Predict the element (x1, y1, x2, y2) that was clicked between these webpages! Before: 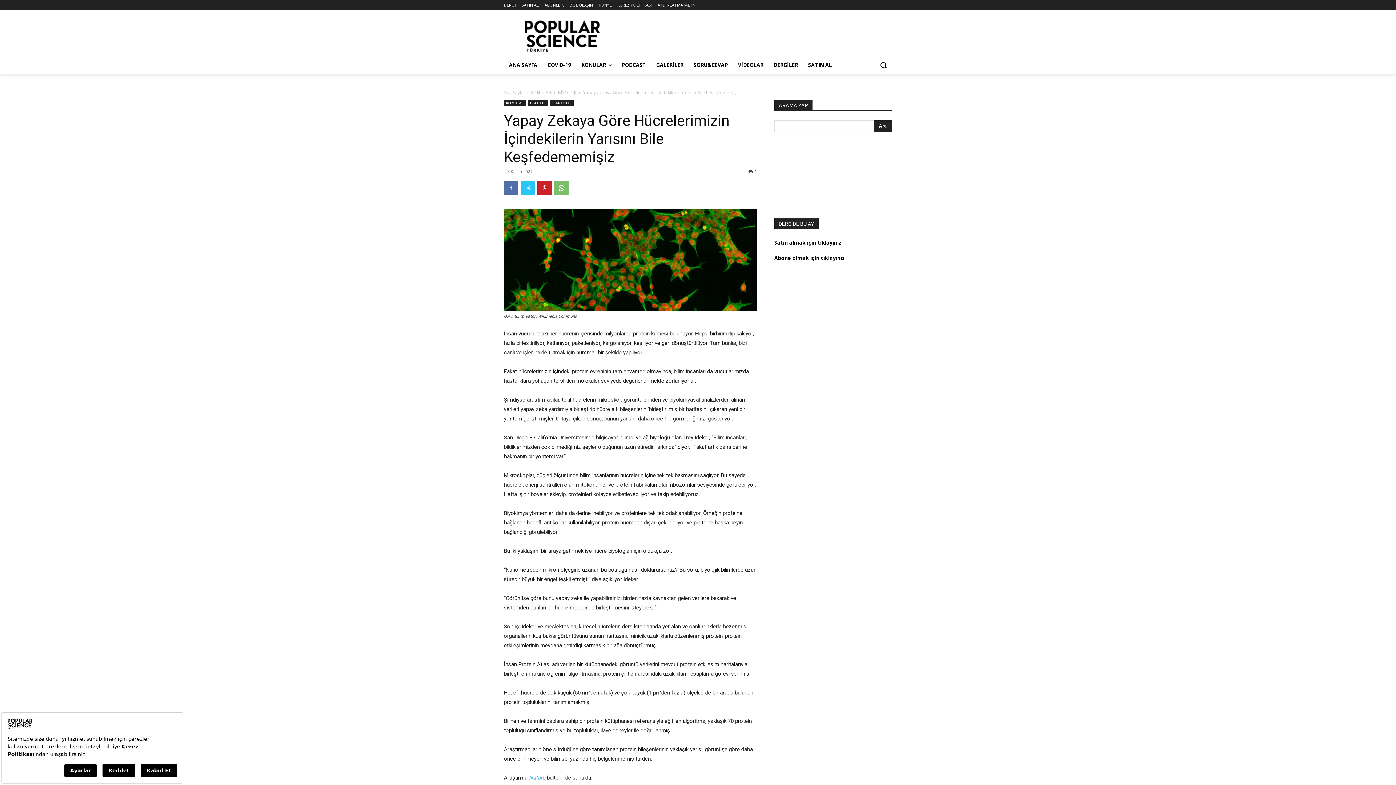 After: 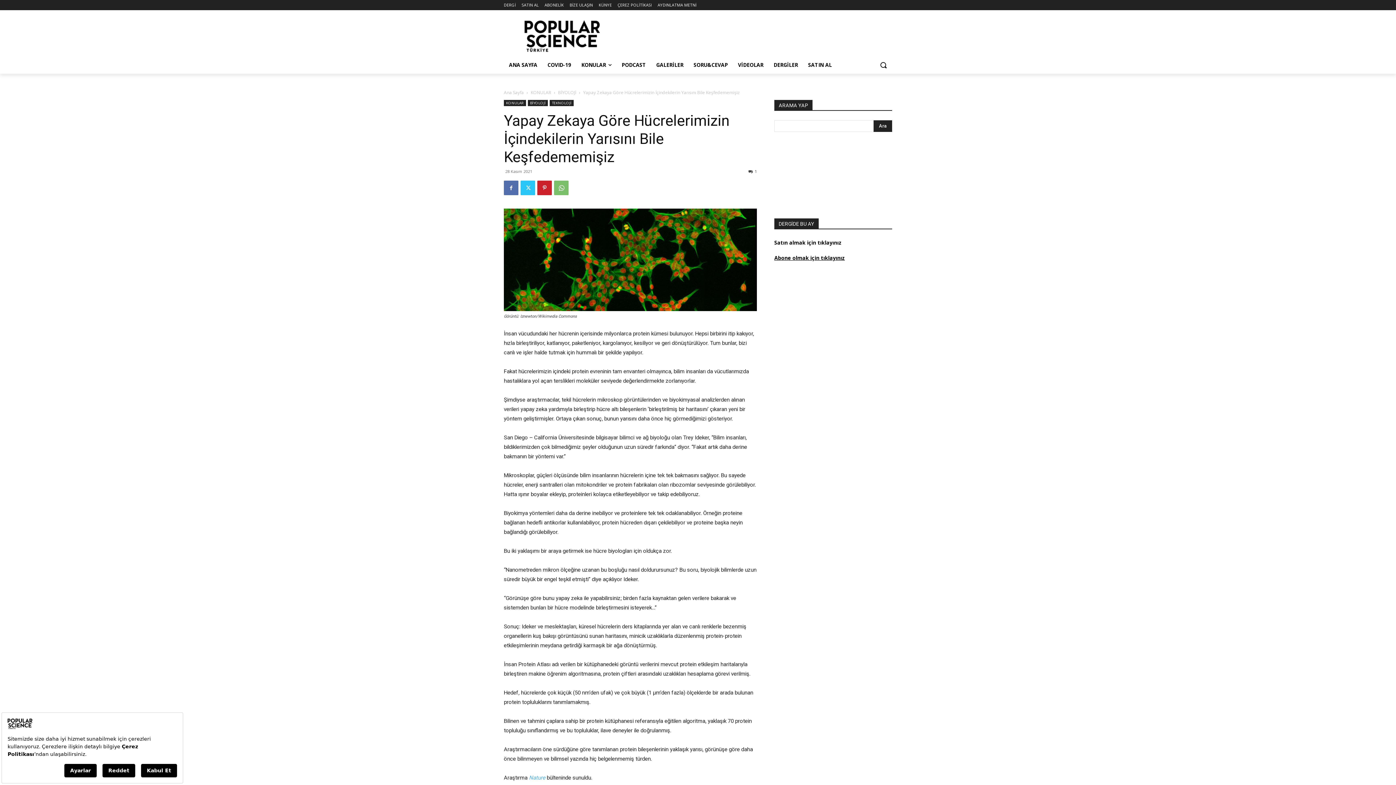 Action: label: Abone olmak için tıklayınız bbox: (774, 254, 845, 261)